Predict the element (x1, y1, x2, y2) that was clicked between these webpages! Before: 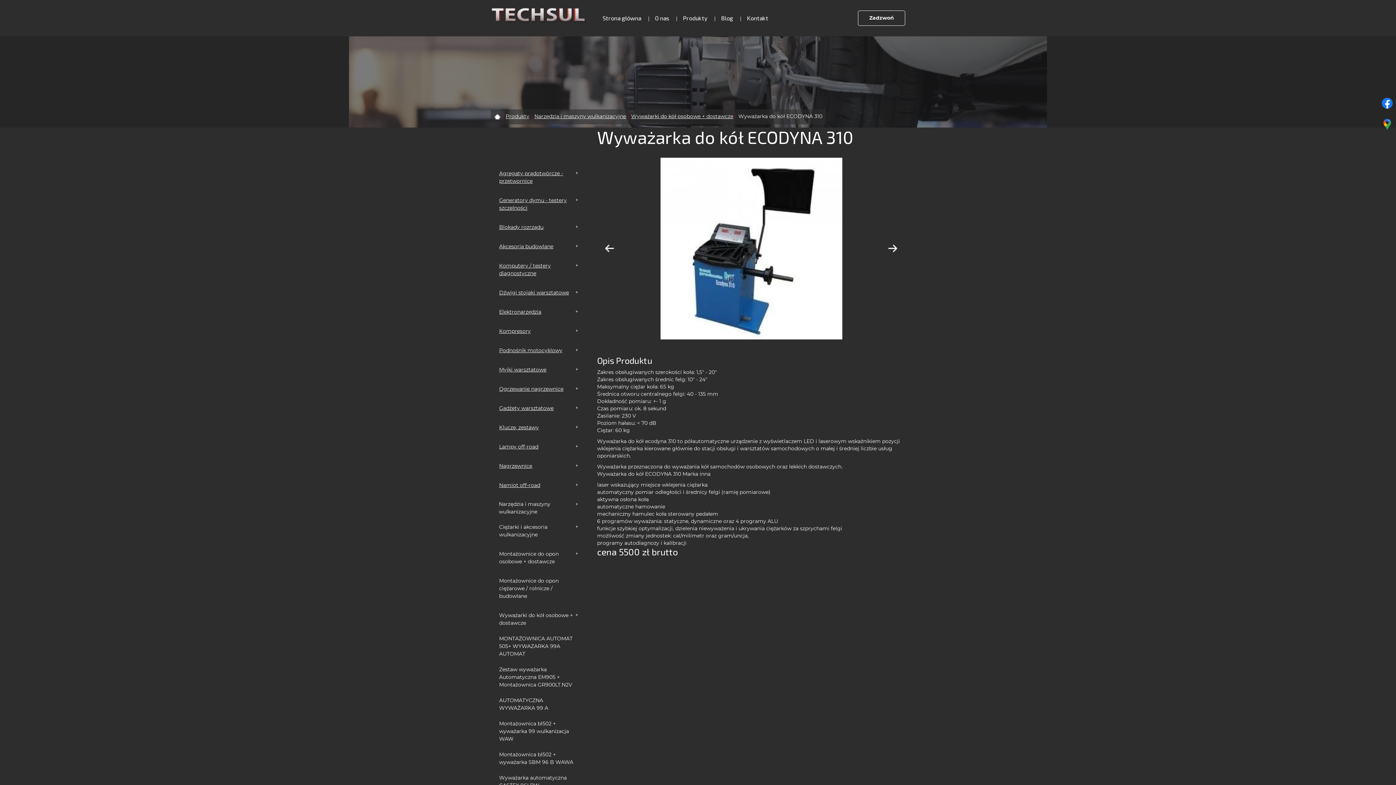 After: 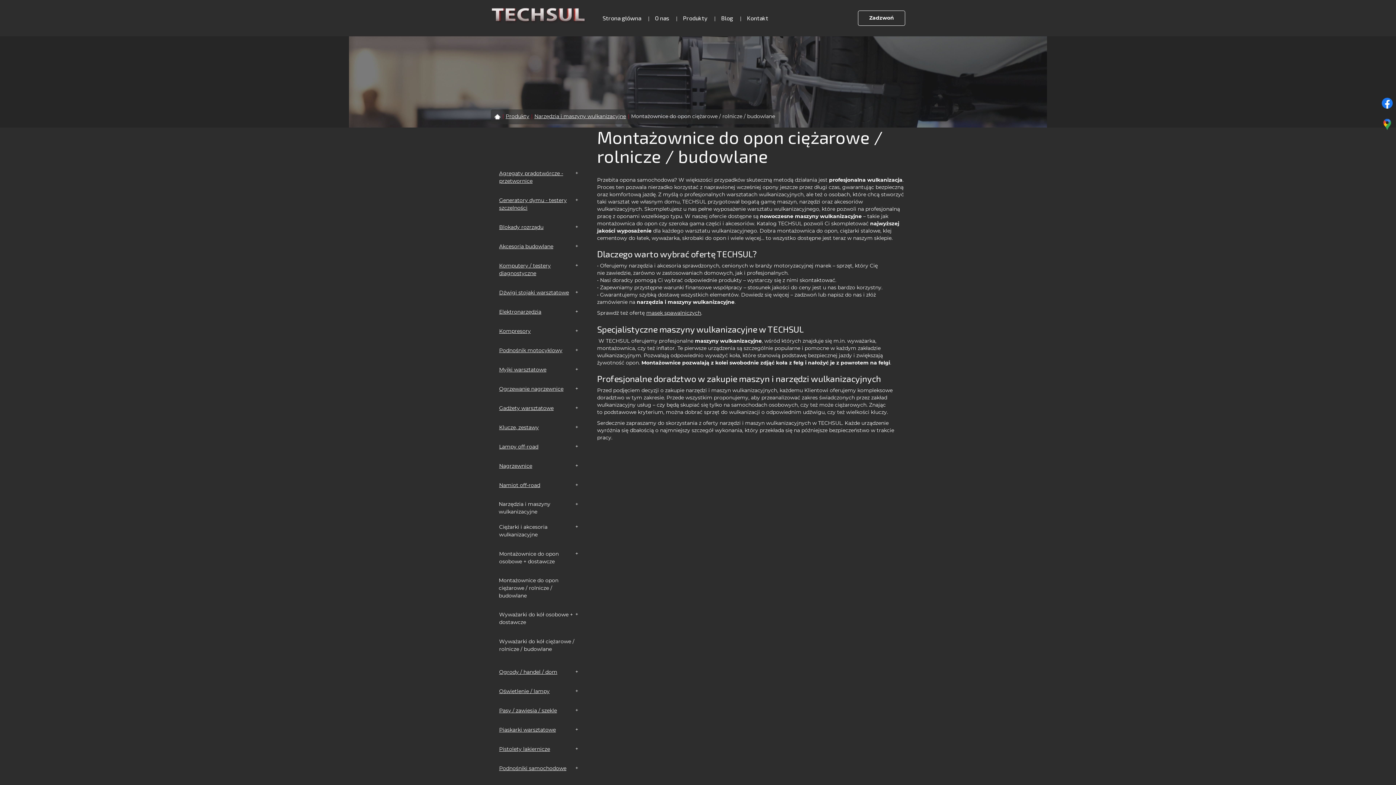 Action: label: Montażownice do opon ciężarowe / rolnicze / budowlane bbox: (496, 575, 580, 602)